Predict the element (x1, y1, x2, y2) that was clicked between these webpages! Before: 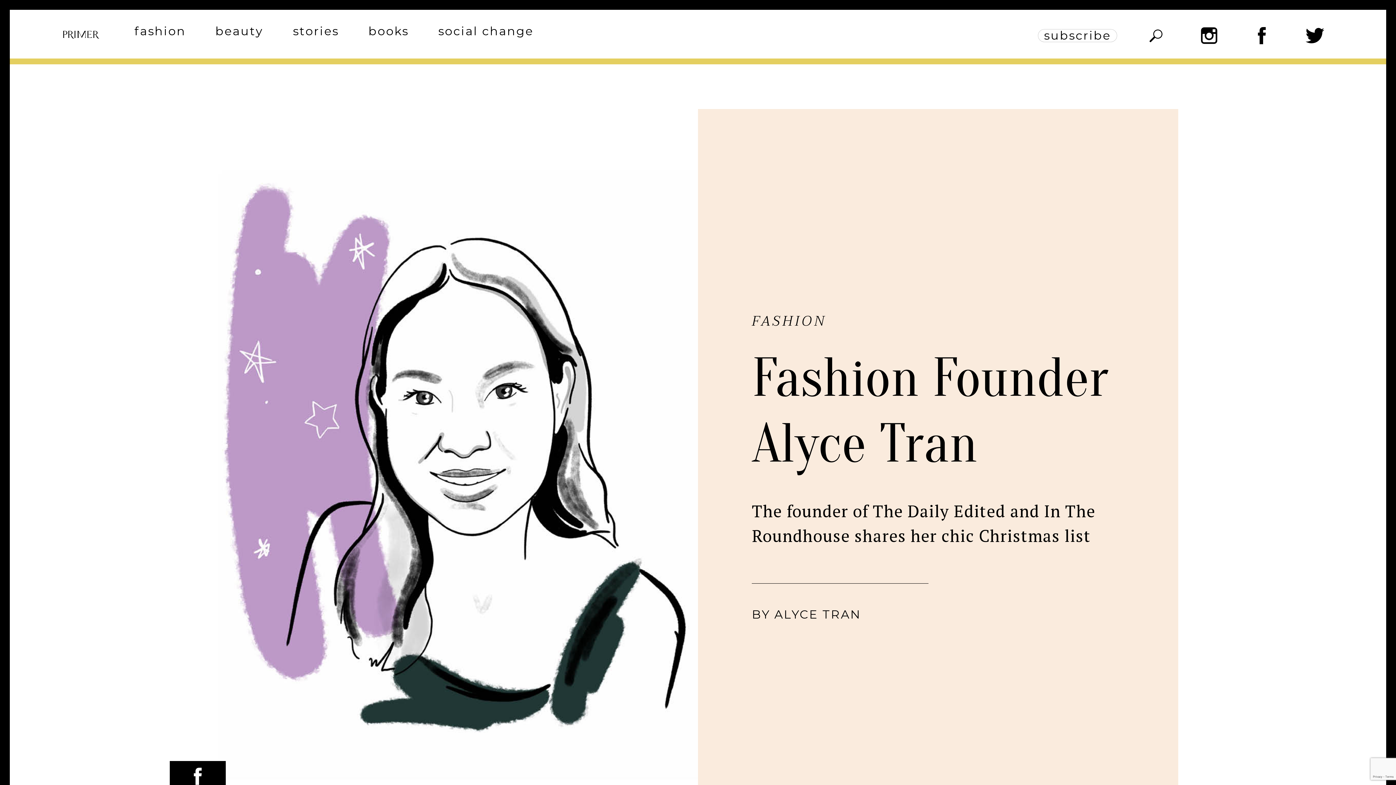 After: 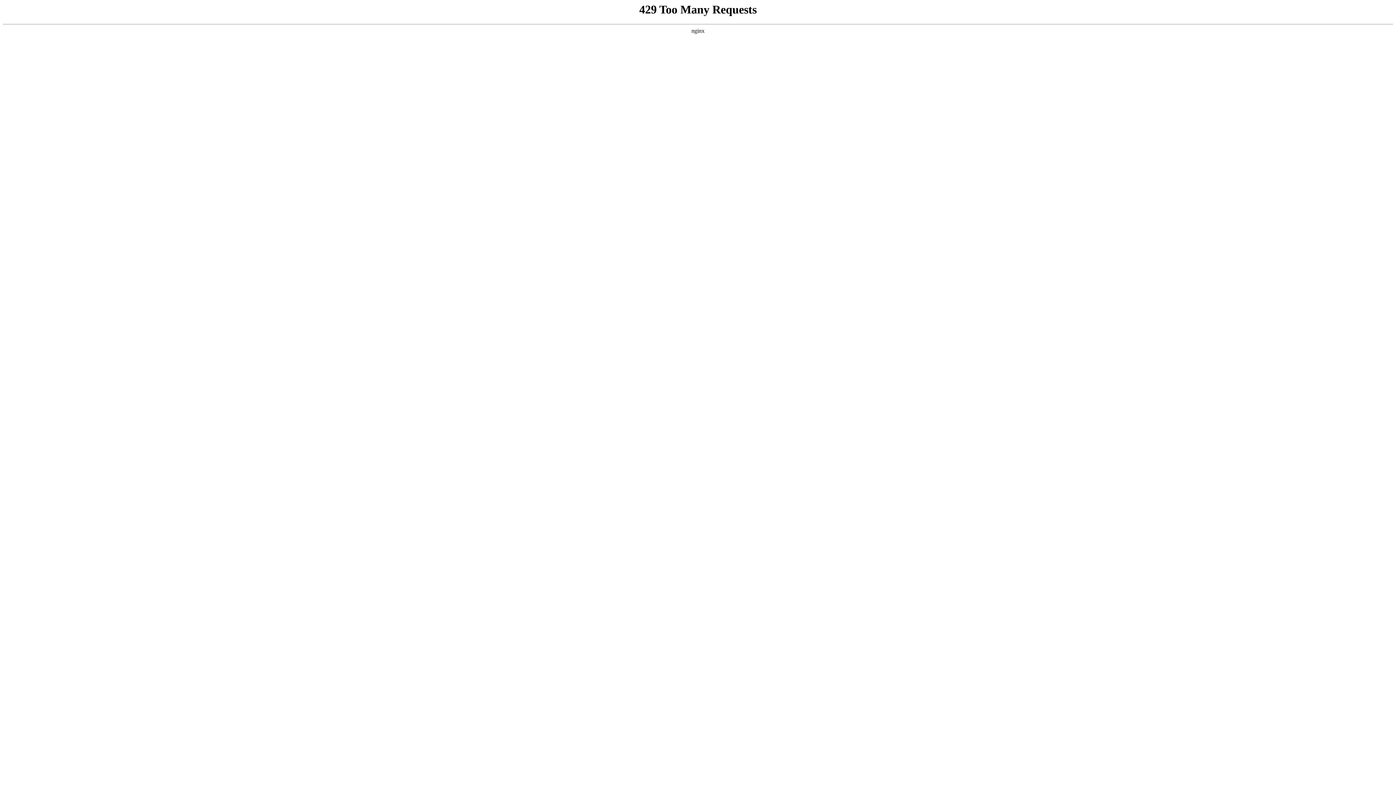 Action: bbox: (134, 25, 186, 37) label: fashion